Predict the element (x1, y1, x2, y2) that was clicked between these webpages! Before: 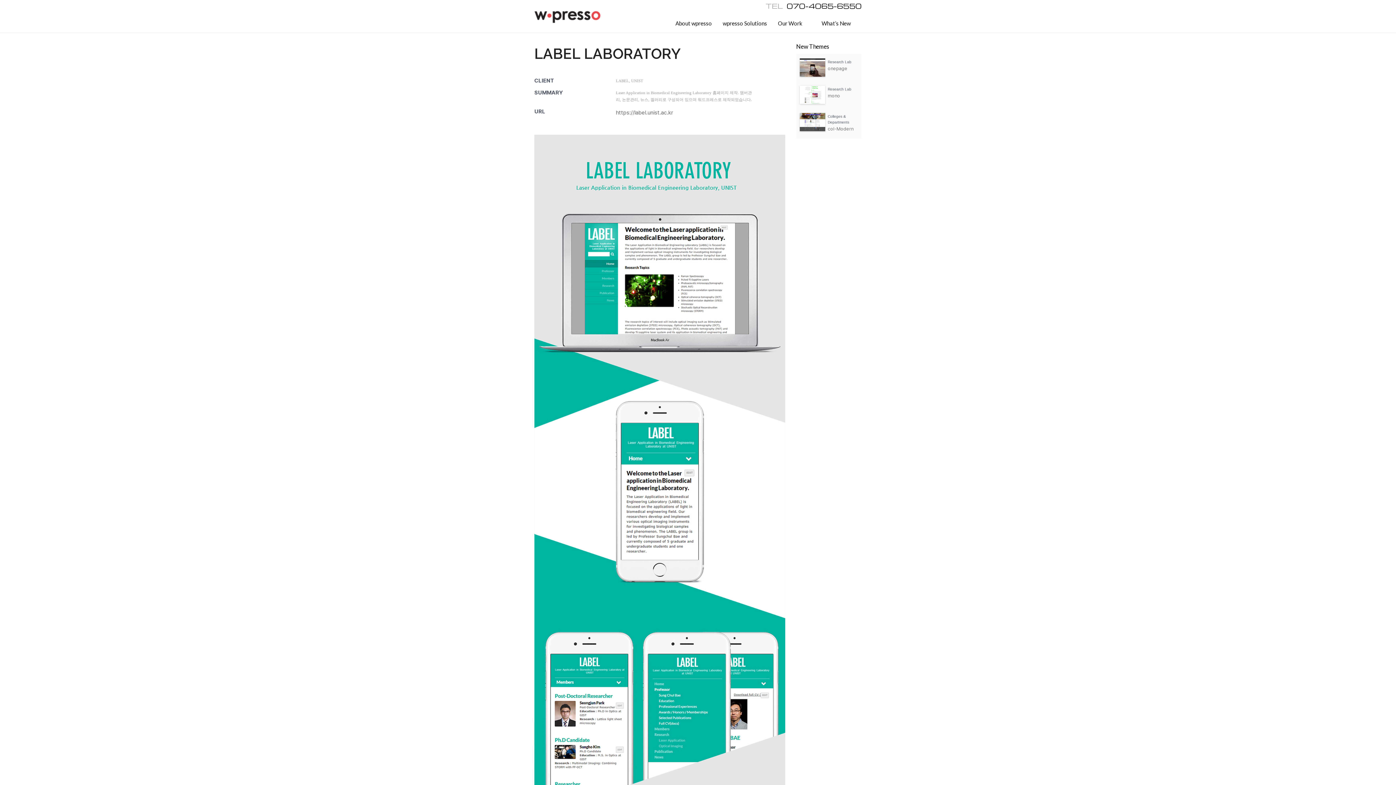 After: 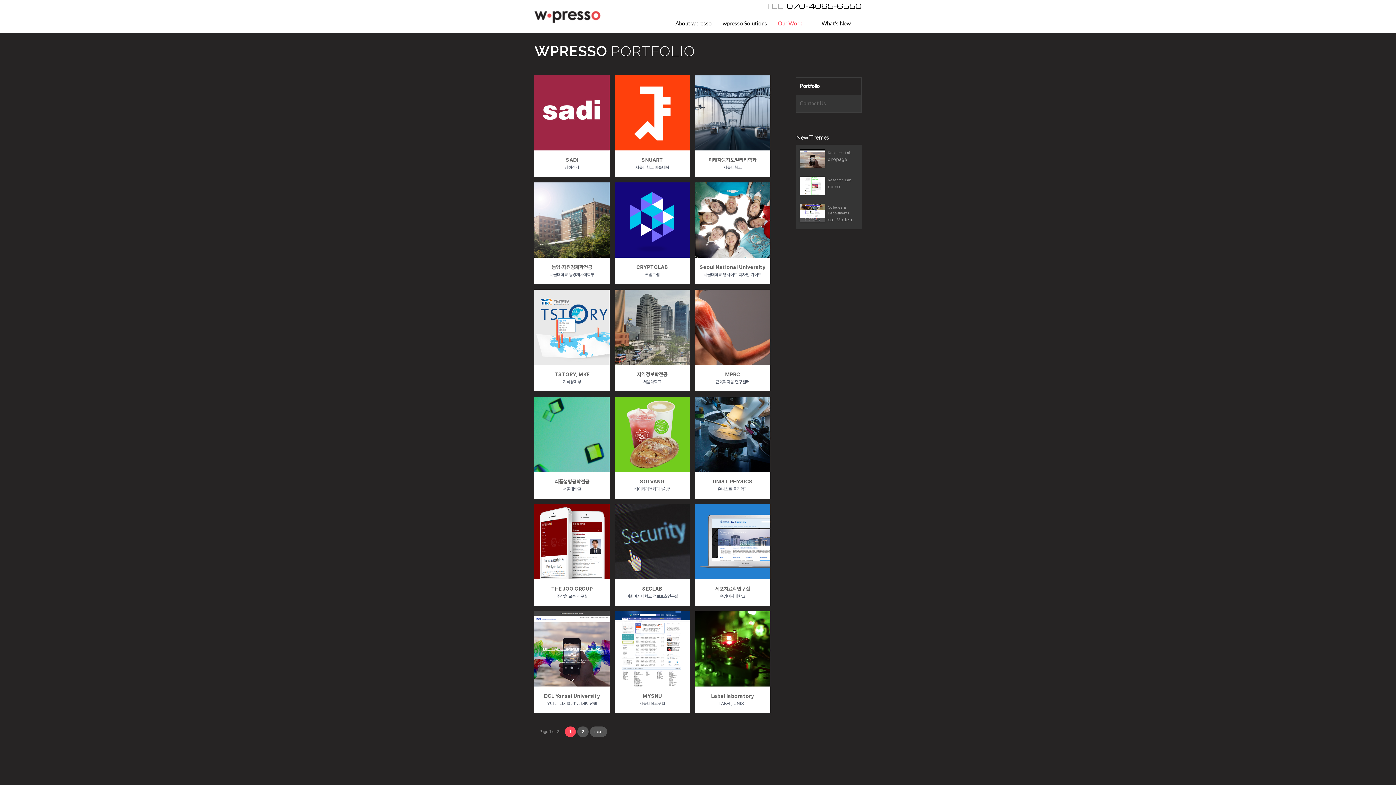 Action: bbox: (774, 17, 809, 33) label: Our Work